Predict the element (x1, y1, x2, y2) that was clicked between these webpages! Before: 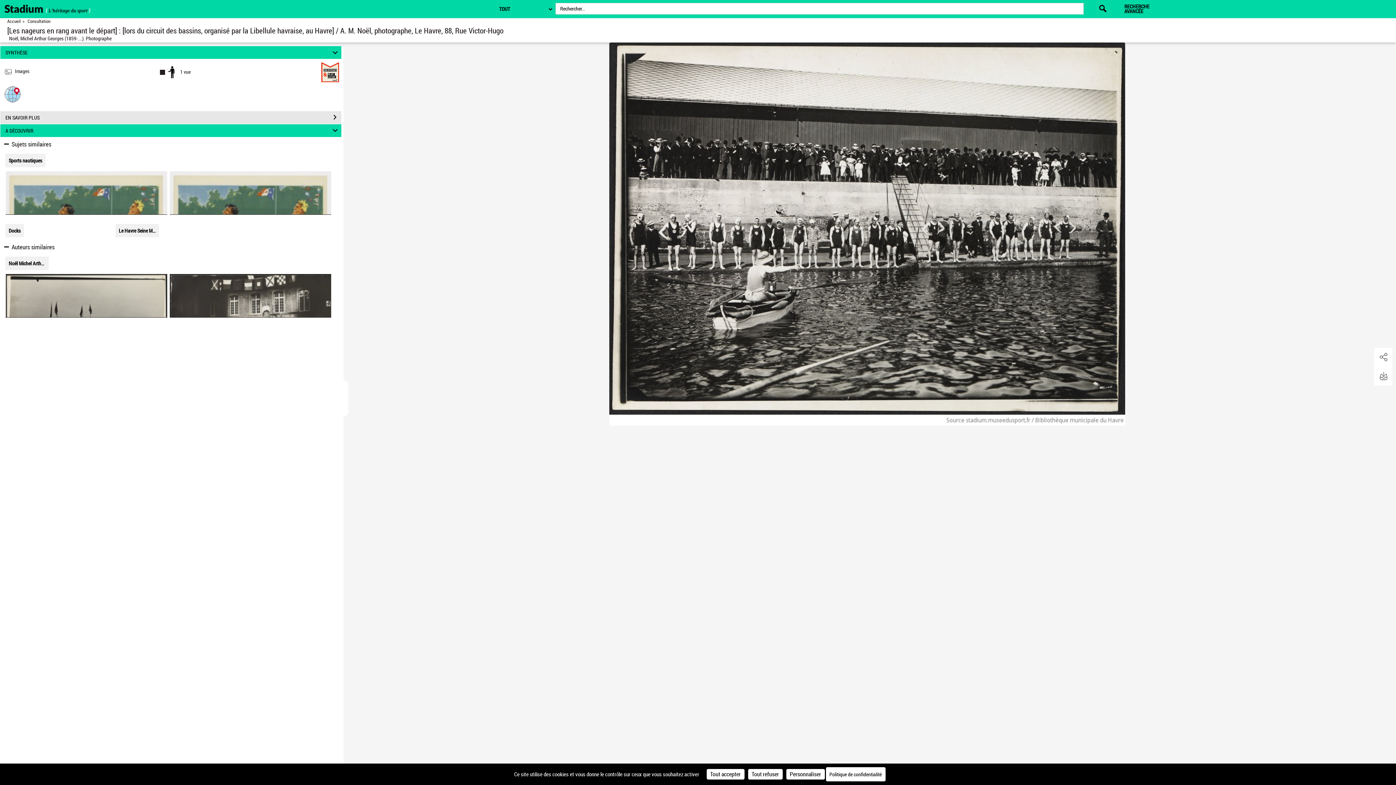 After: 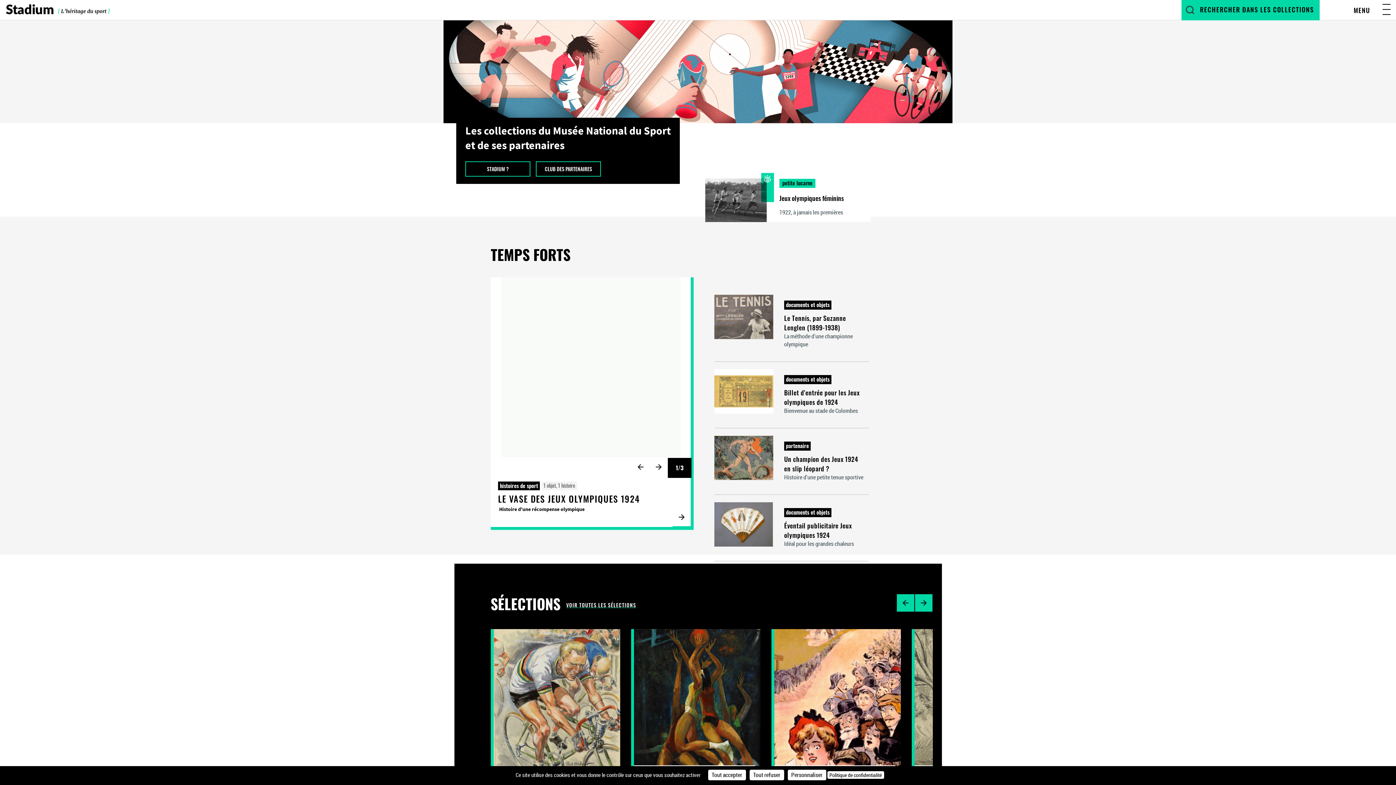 Action: label: Retour à la page d'accueil bbox: (7, 18, 20, 24)